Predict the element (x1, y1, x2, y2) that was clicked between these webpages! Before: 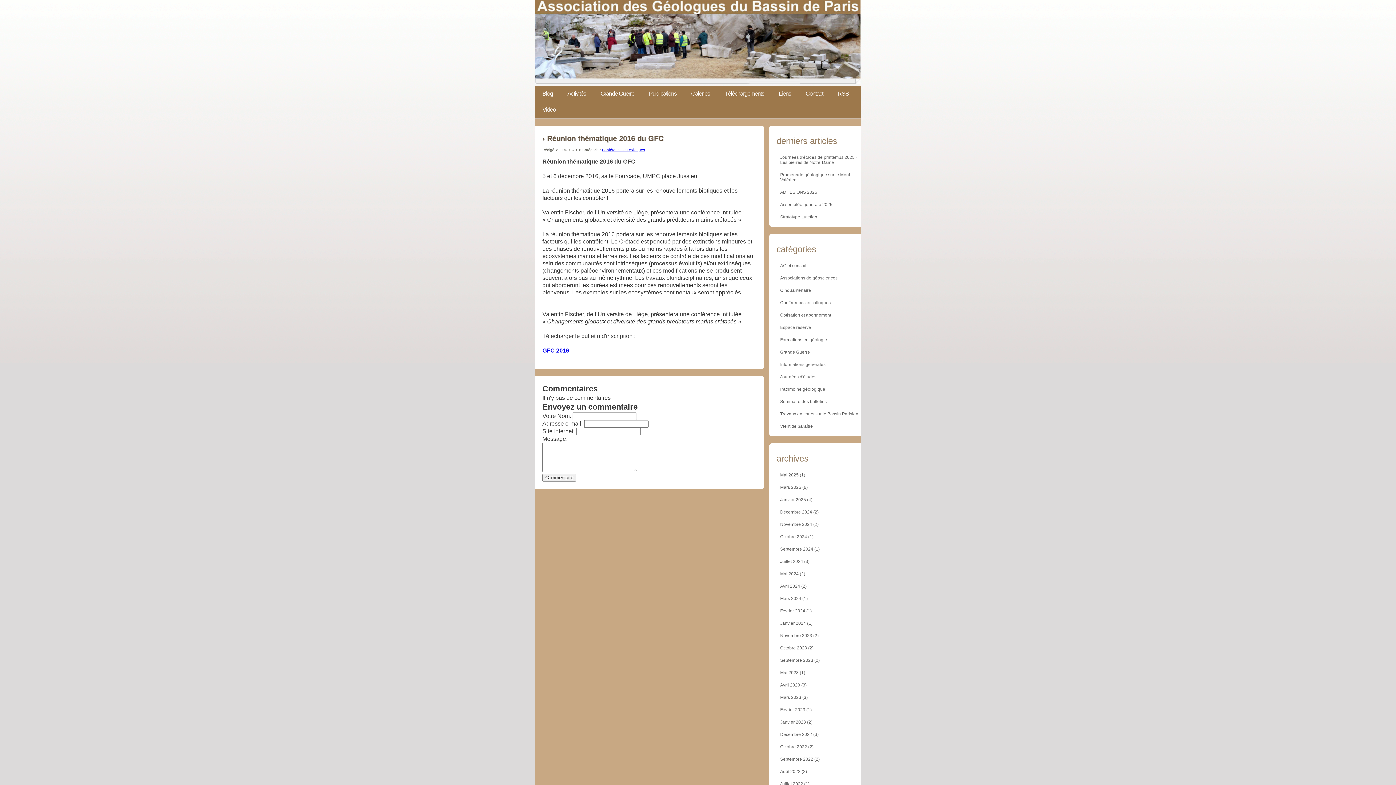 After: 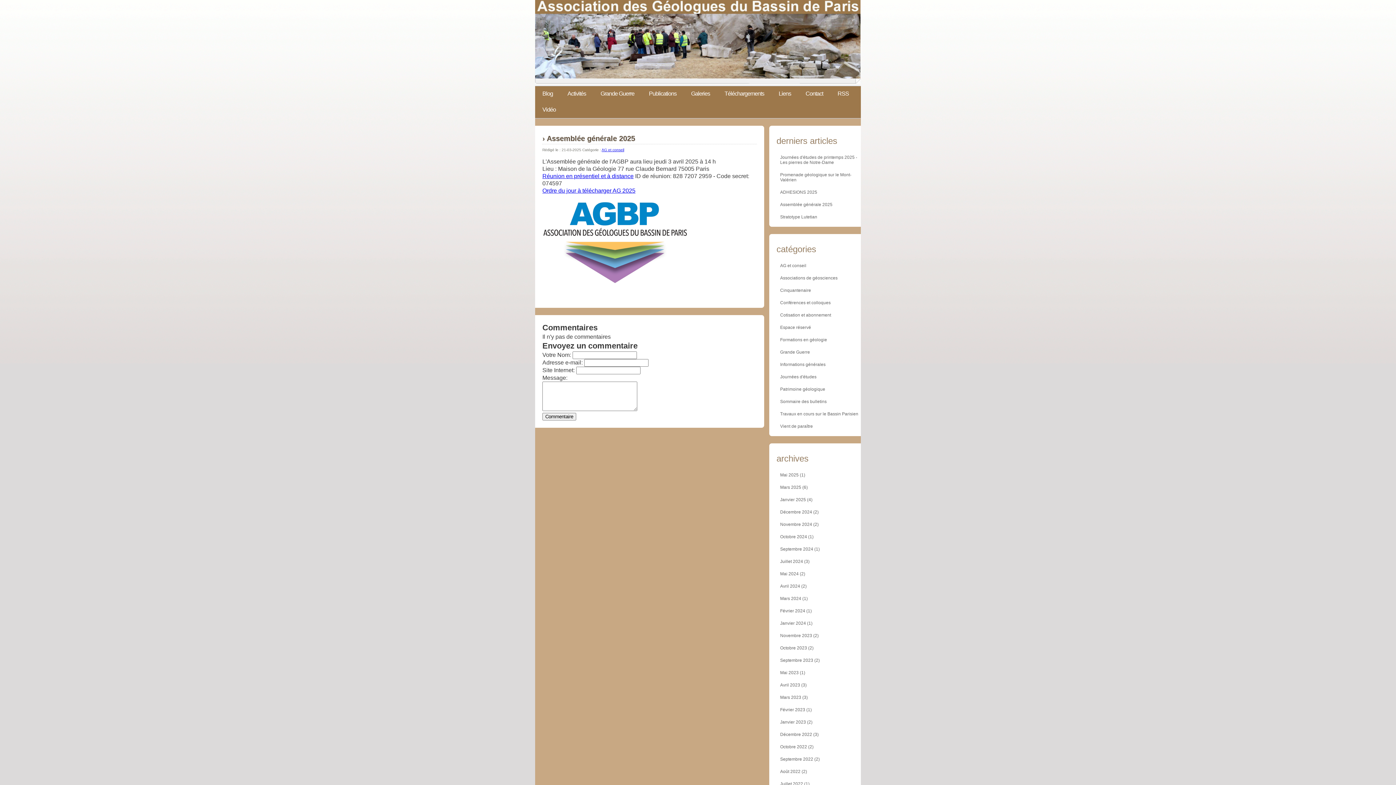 Action: bbox: (769, 202, 861, 207) label: Assemblée générale 2025